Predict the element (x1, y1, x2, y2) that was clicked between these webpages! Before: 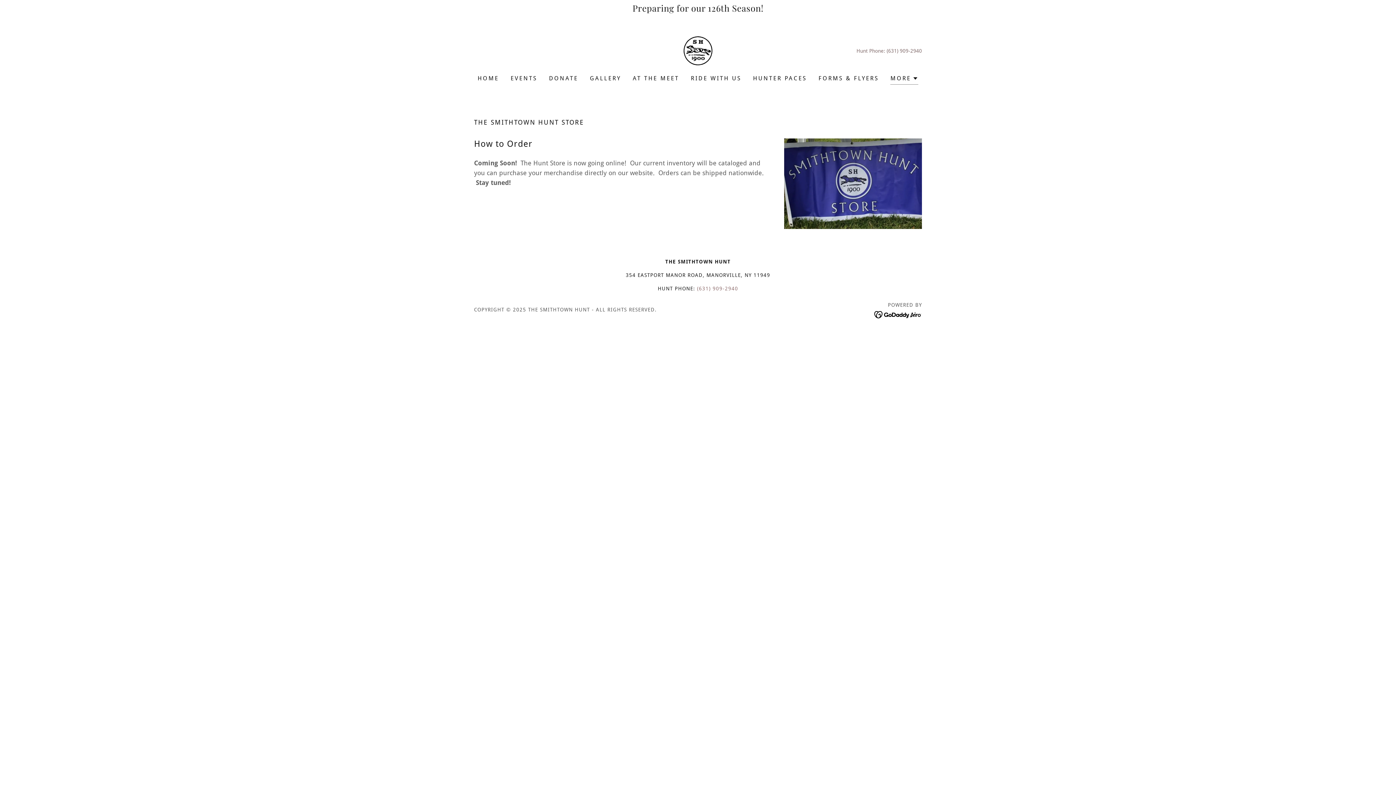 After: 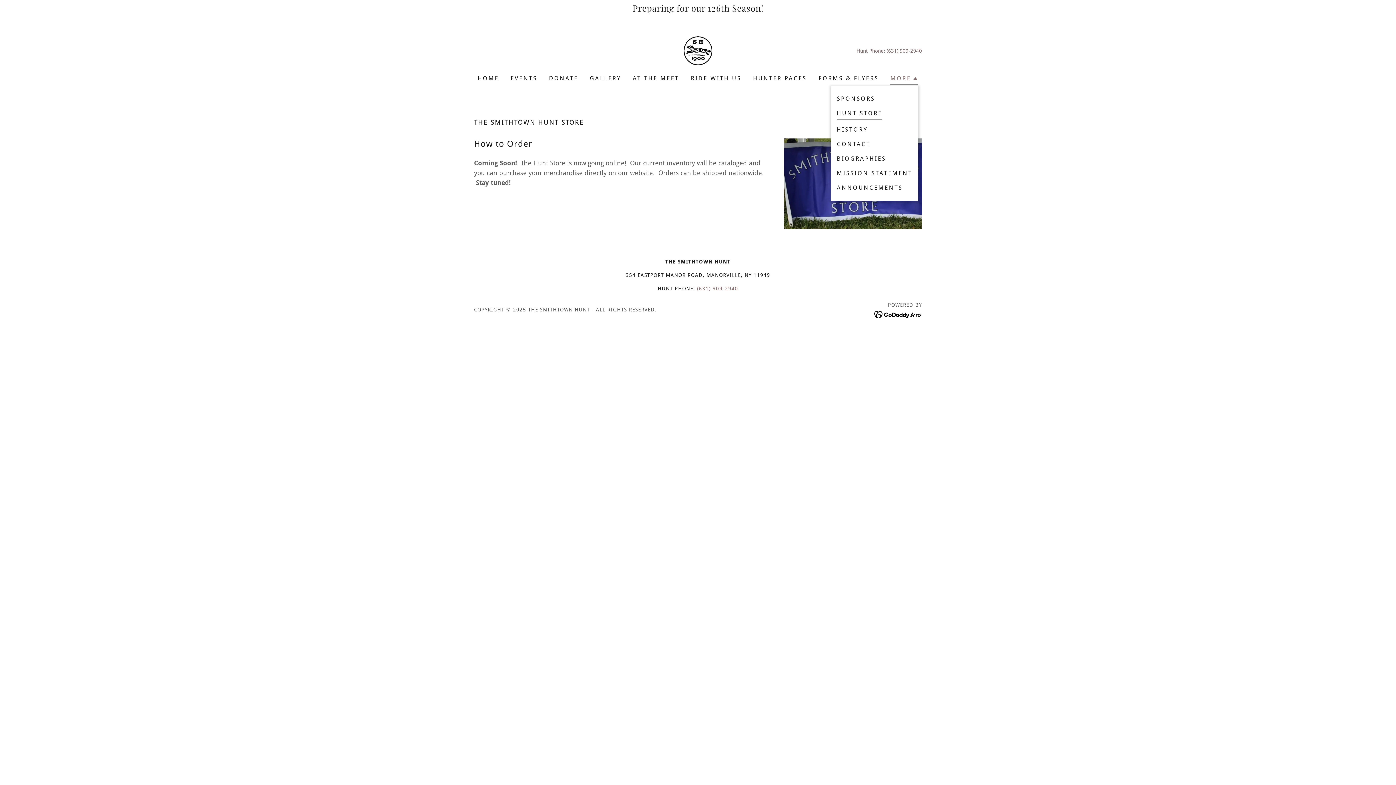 Action: bbox: (890, 74, 918, 84) label: MORE